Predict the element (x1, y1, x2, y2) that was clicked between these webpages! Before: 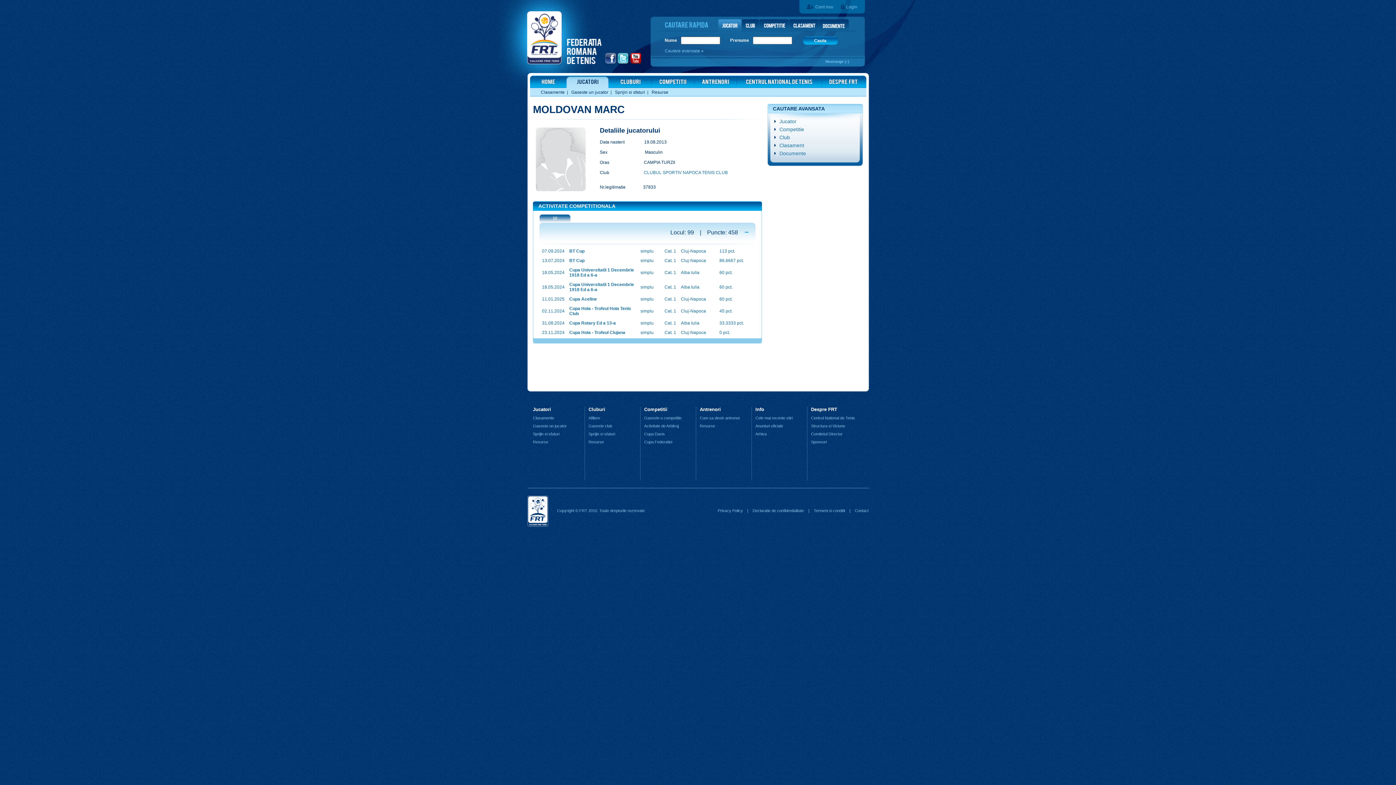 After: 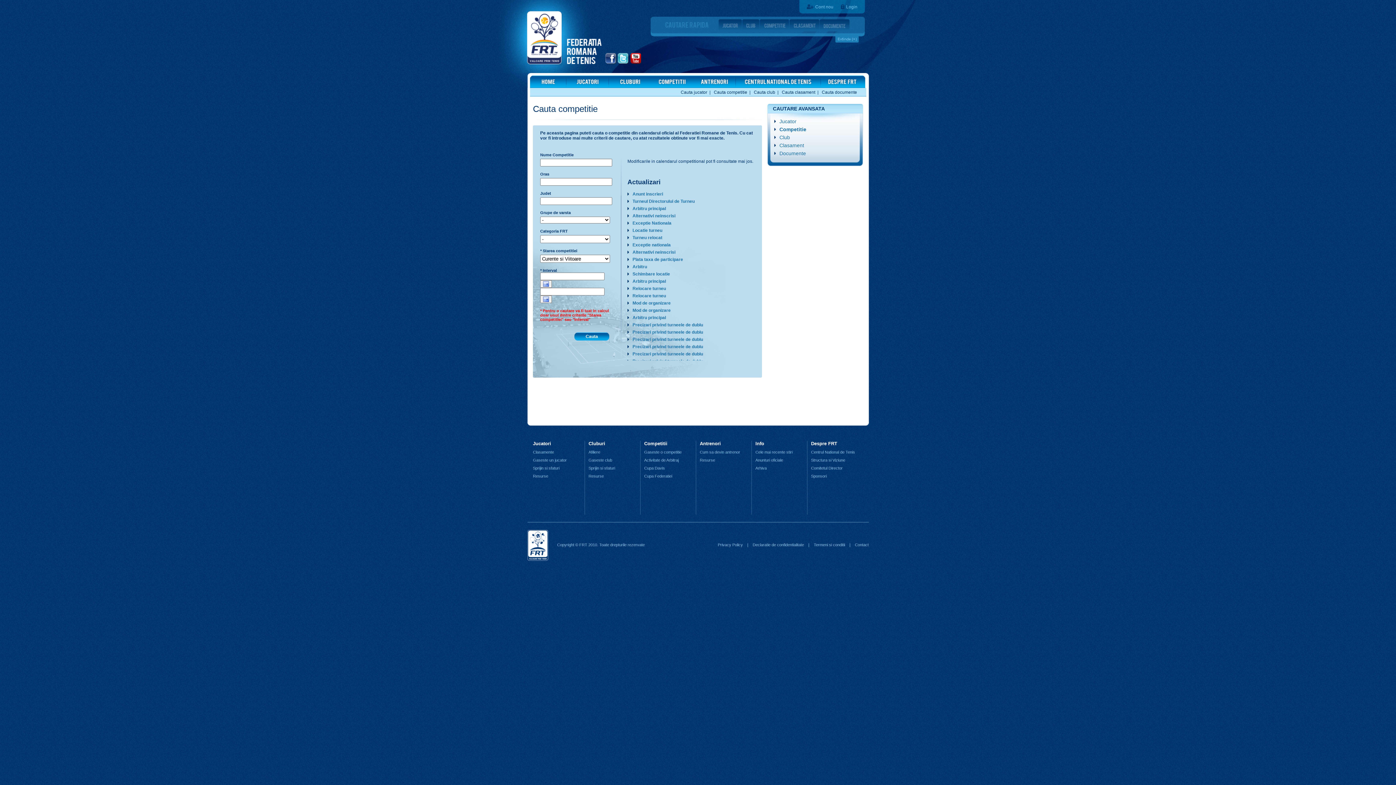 Action: bbox: (779, 126, 804, 132) label: Competitie